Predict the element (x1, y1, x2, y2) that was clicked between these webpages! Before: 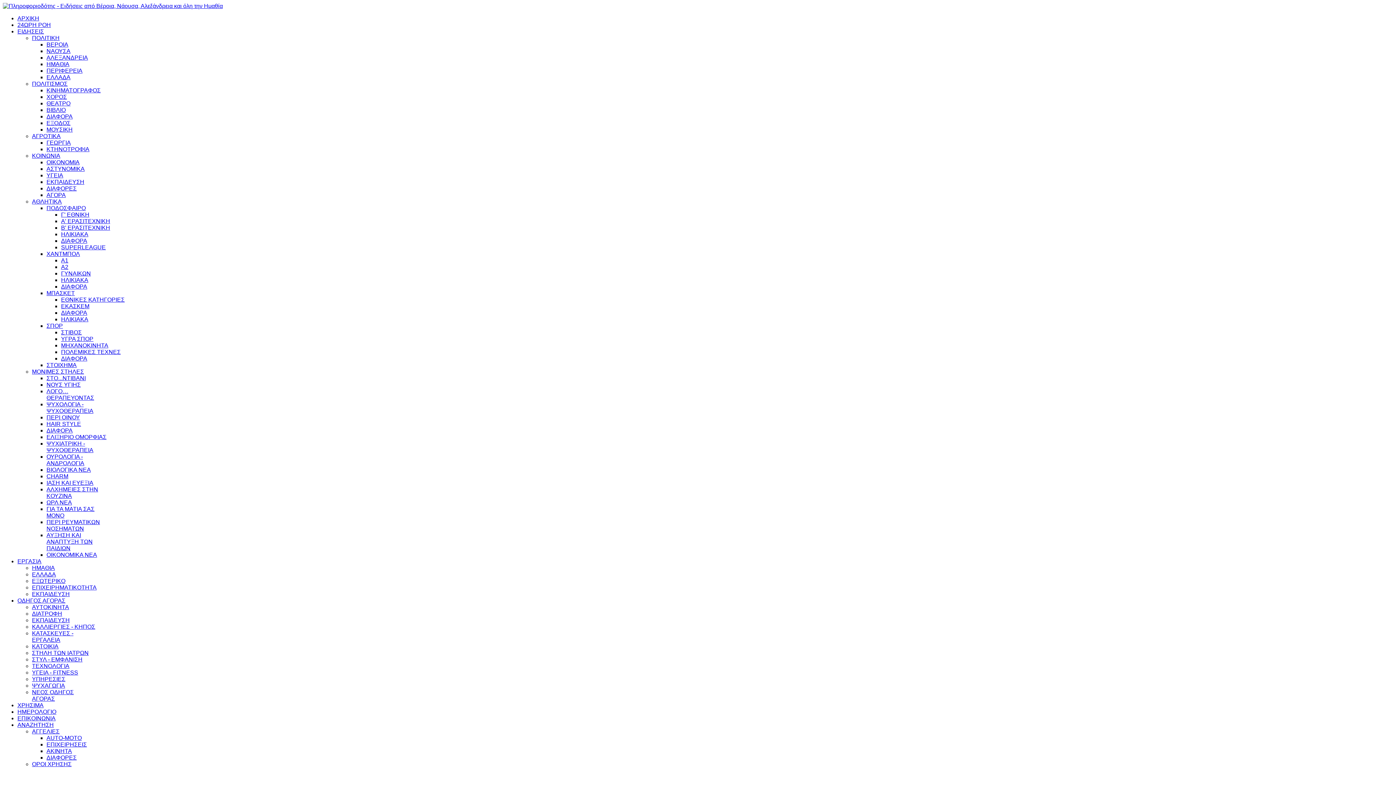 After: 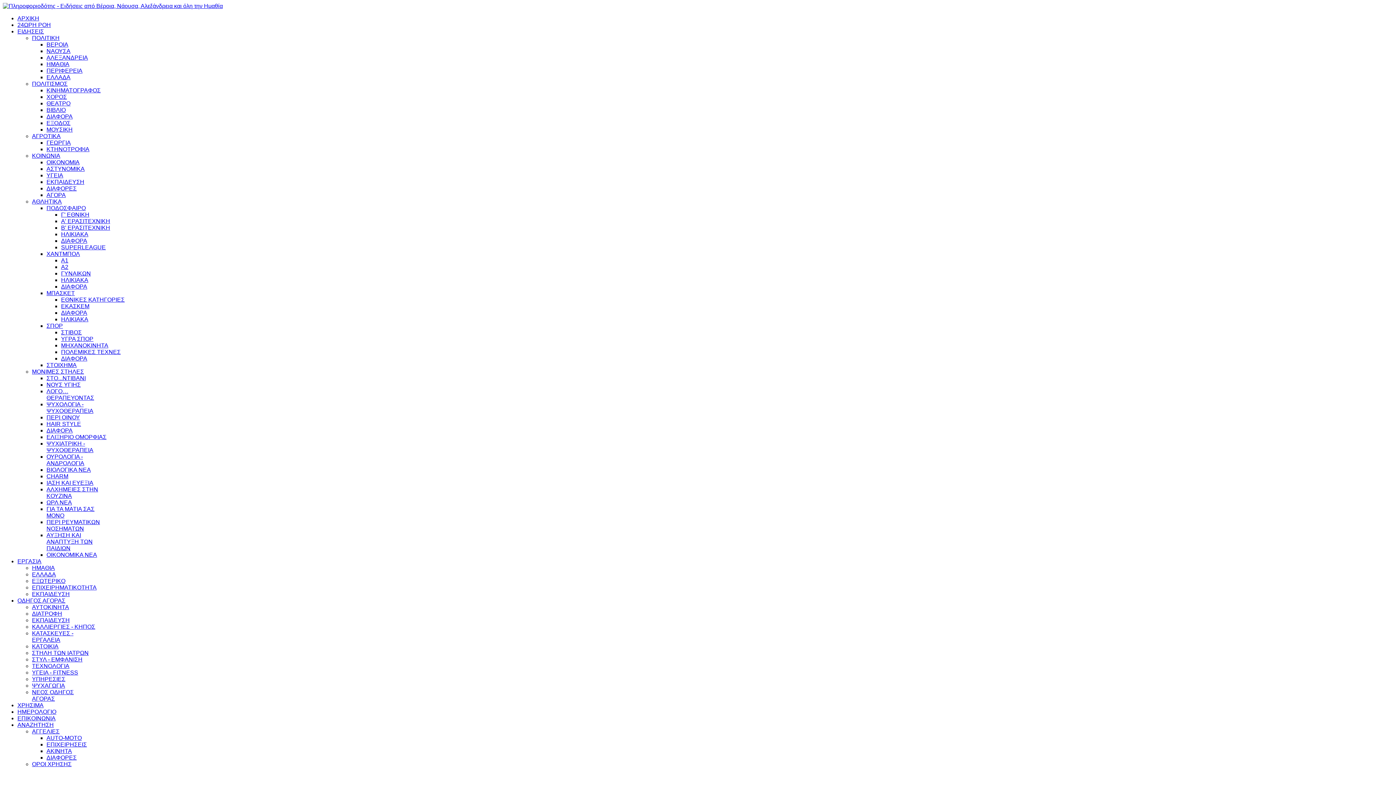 Action: bbox: (61, 336, 93, 342) label: ΥΓΡΑ ΣΠΟΡ